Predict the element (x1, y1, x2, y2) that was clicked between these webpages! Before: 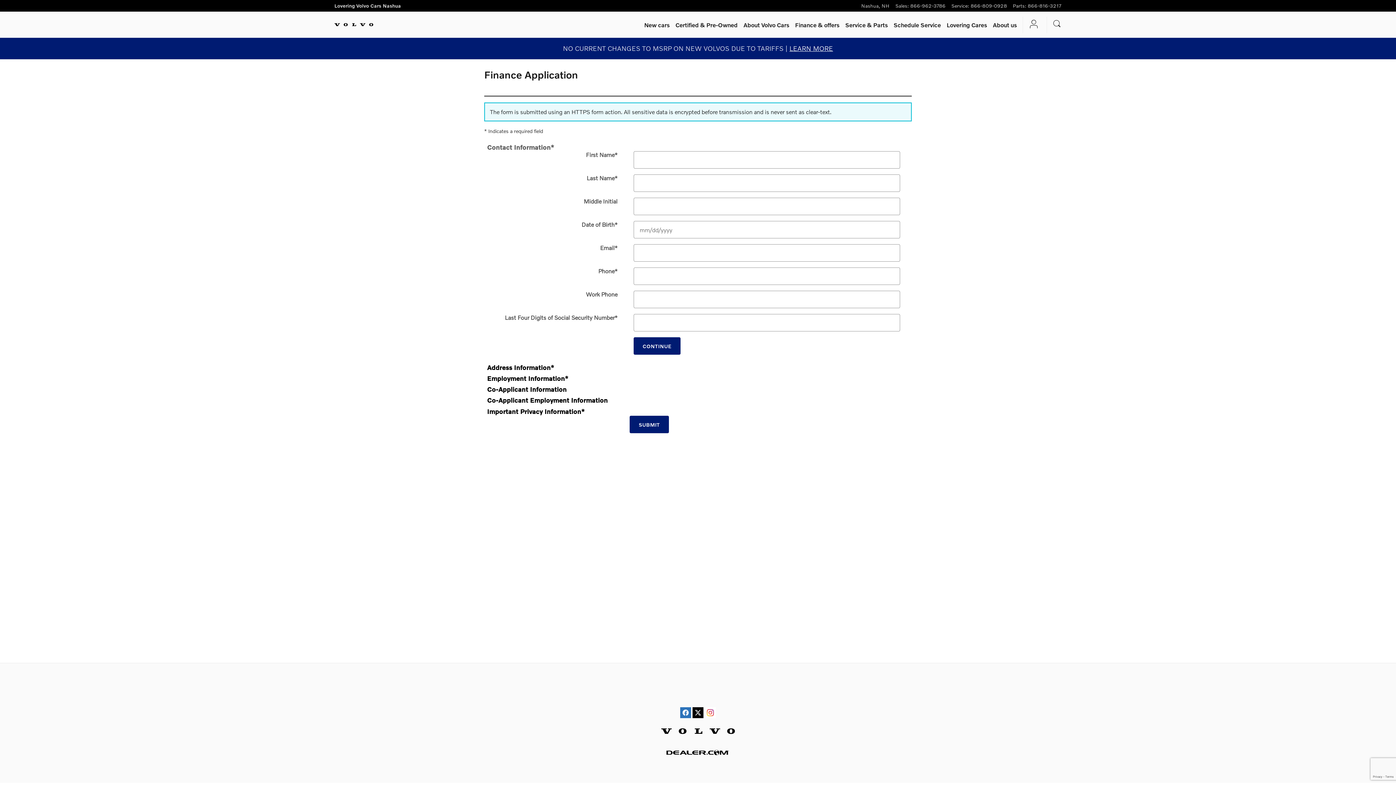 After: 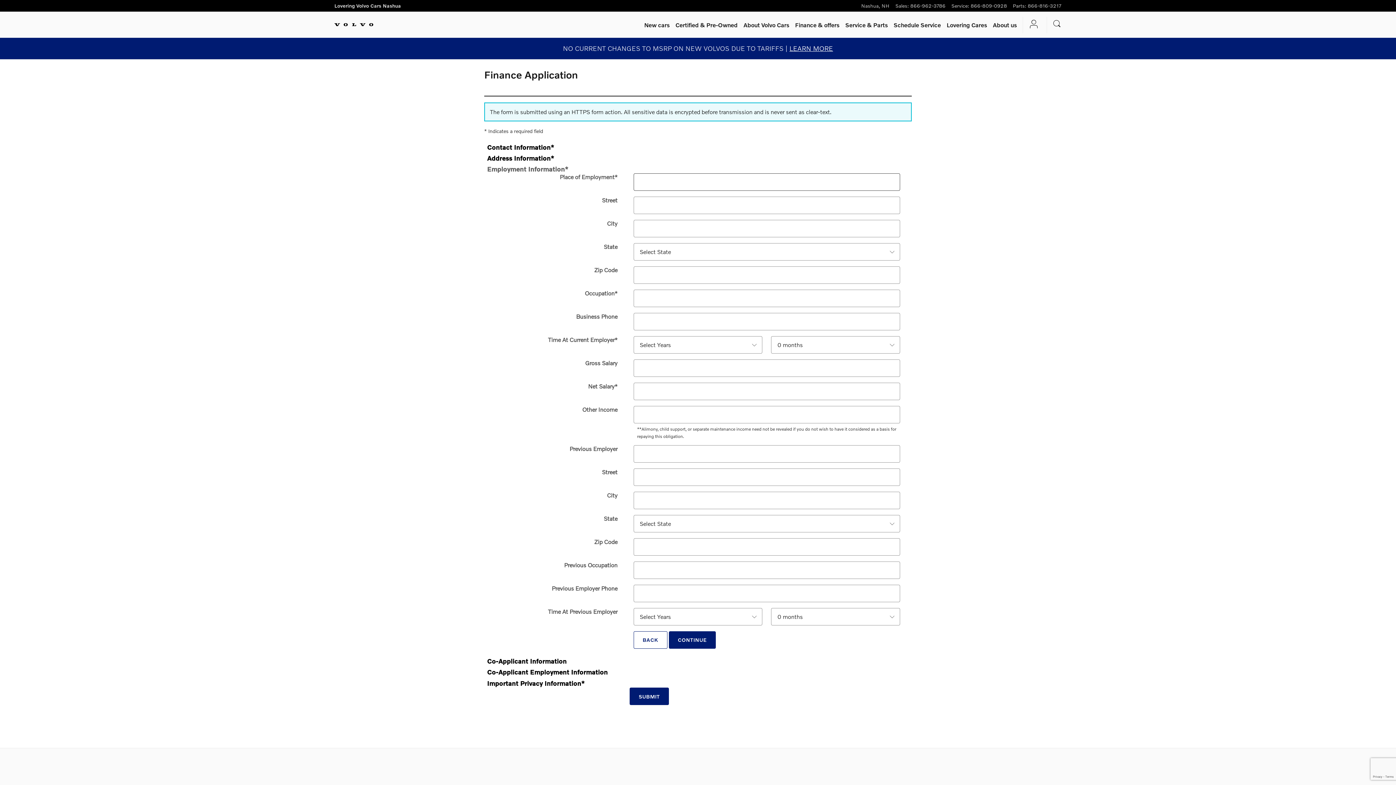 Action: label: Employment Information* bbox: (487, 374, 568, 382)